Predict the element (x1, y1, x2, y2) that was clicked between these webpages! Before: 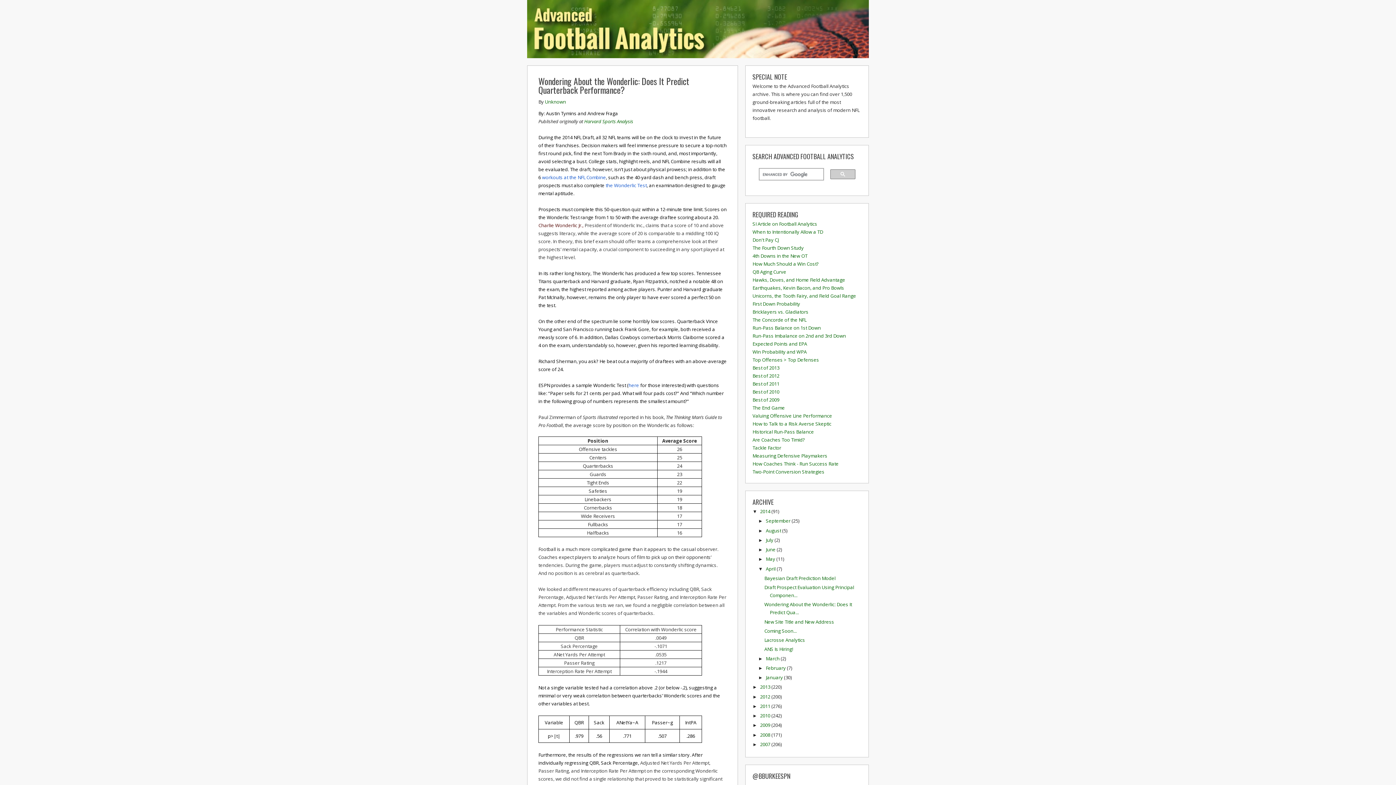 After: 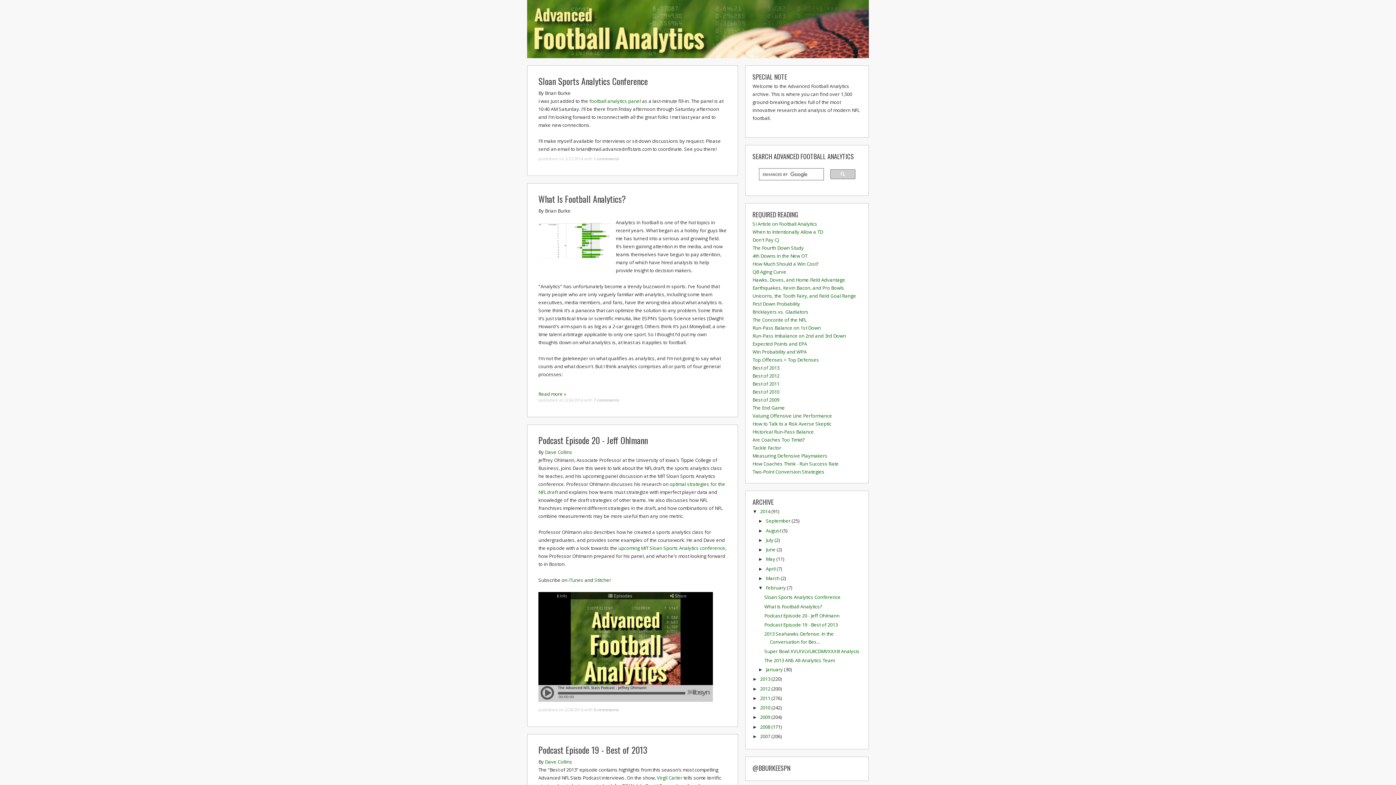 Action: label: February  bbox: (766, 665, 787, 671)